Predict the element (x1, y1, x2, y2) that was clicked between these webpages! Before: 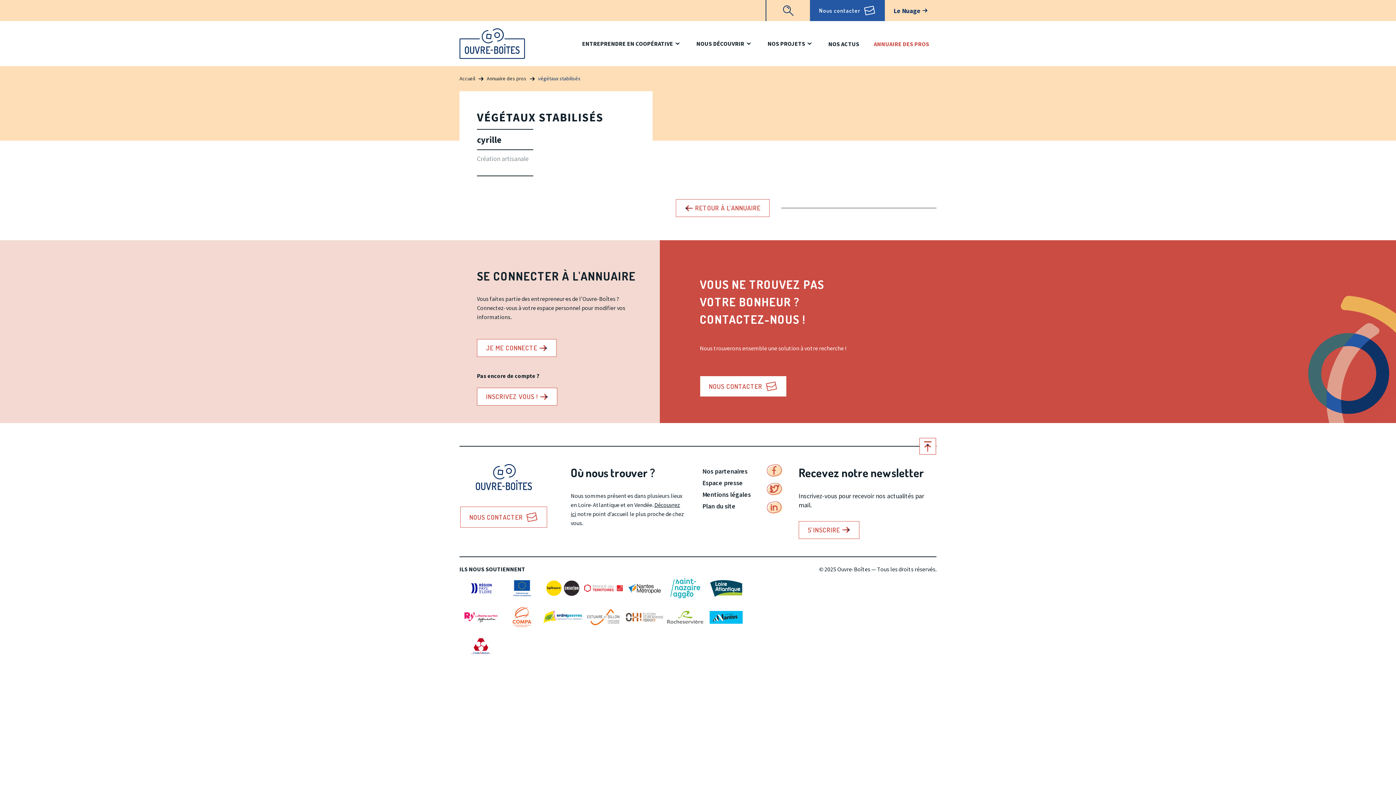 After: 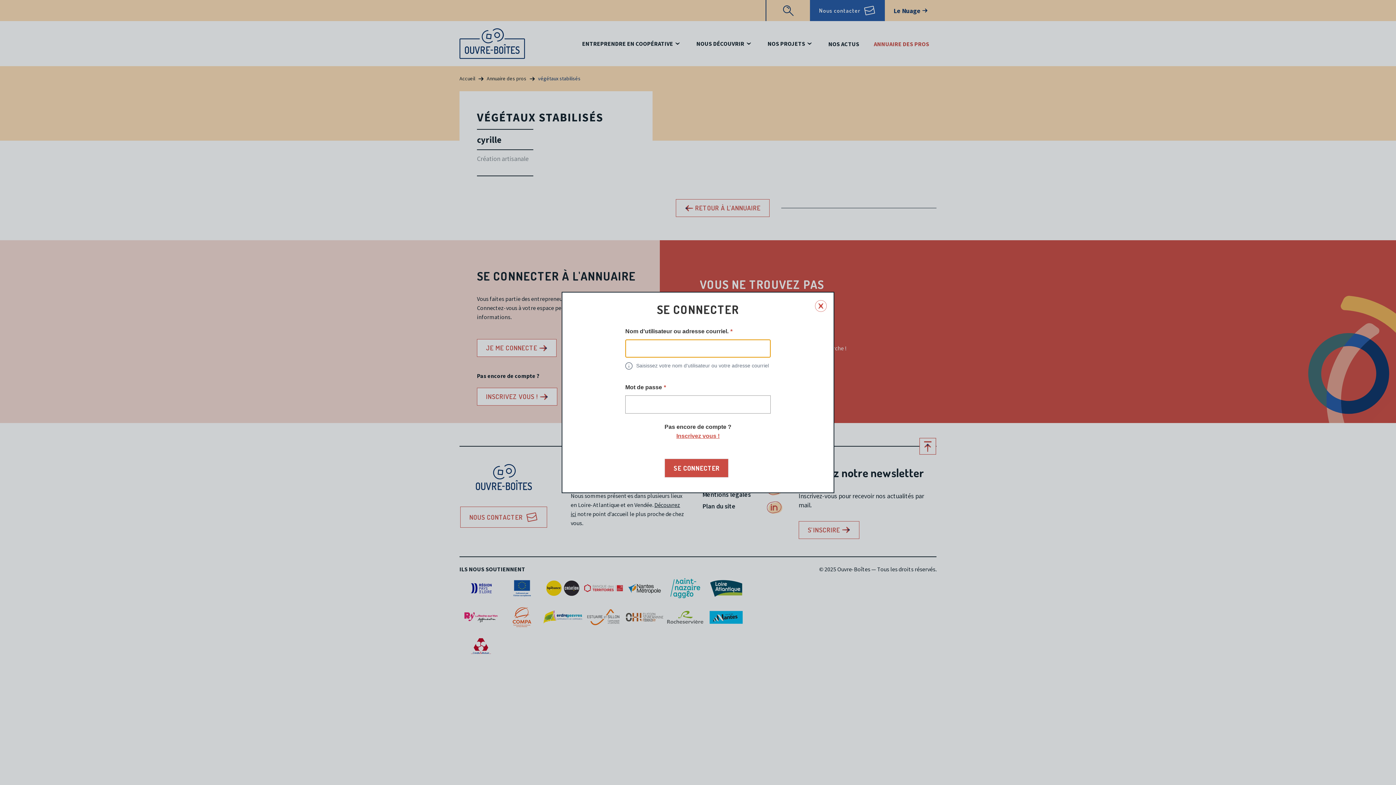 Action: label: JE ME CONNECTE bbox: (477, 339, 556, 357)